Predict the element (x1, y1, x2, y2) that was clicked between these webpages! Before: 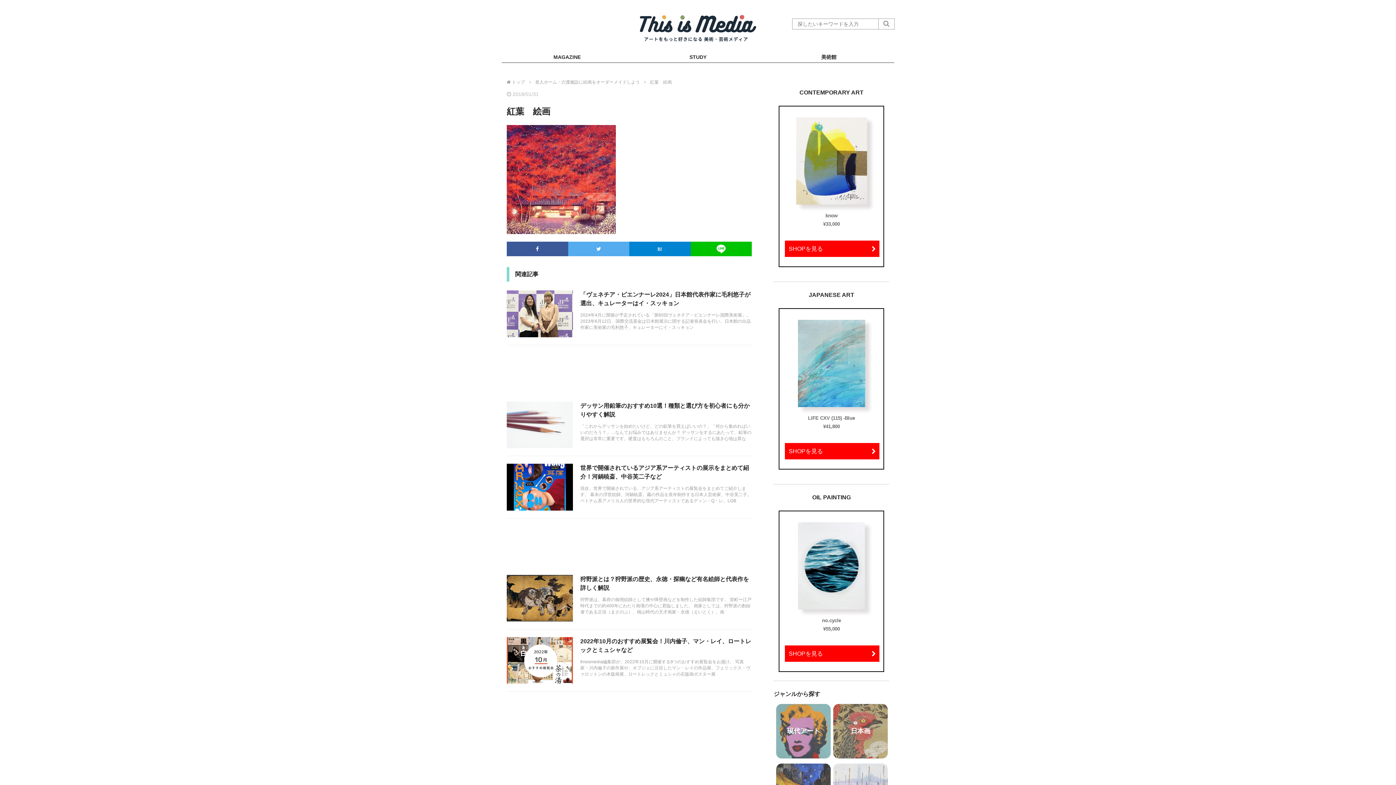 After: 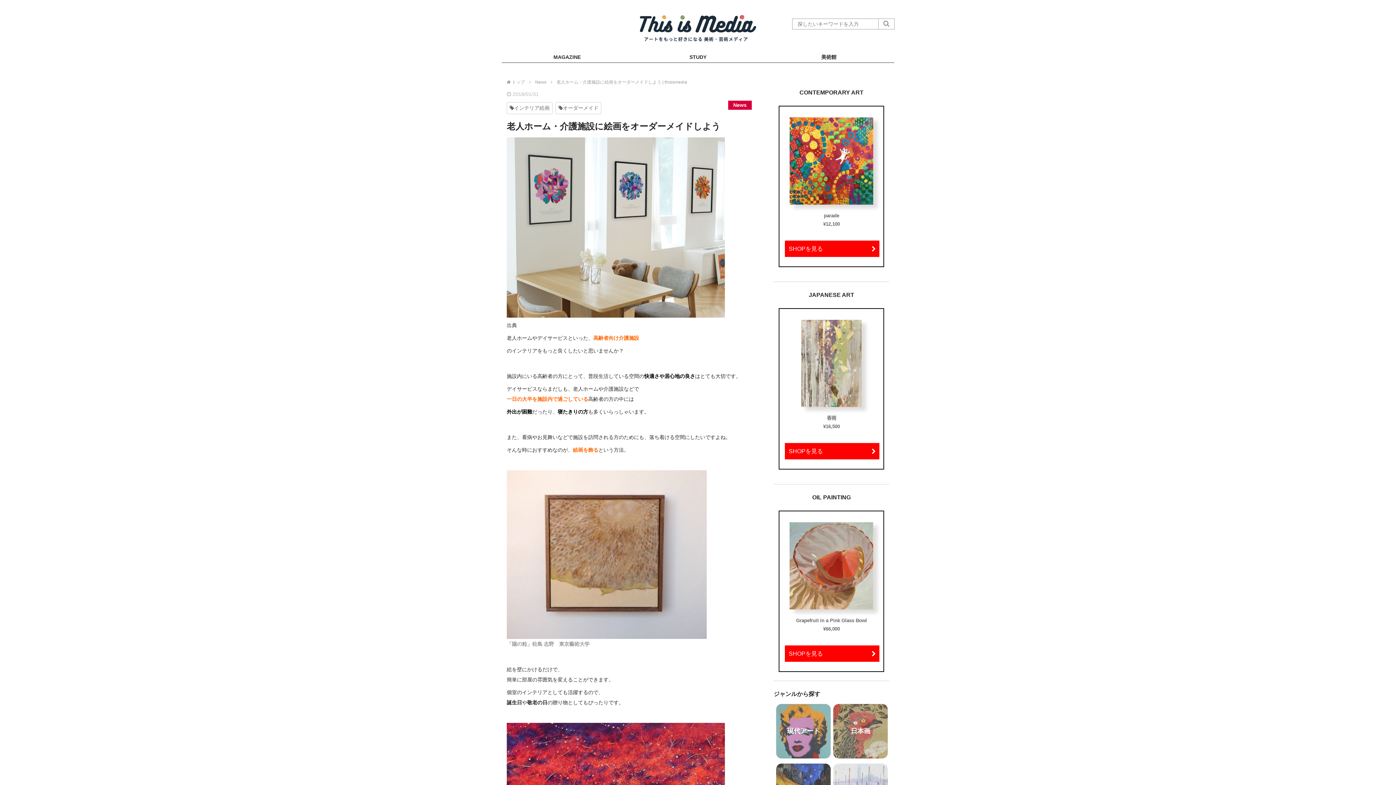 Action: label: 老人ホーム・介護施設に絵画をオーダーメイドしよう bbox: (535, 79, 640, 84)